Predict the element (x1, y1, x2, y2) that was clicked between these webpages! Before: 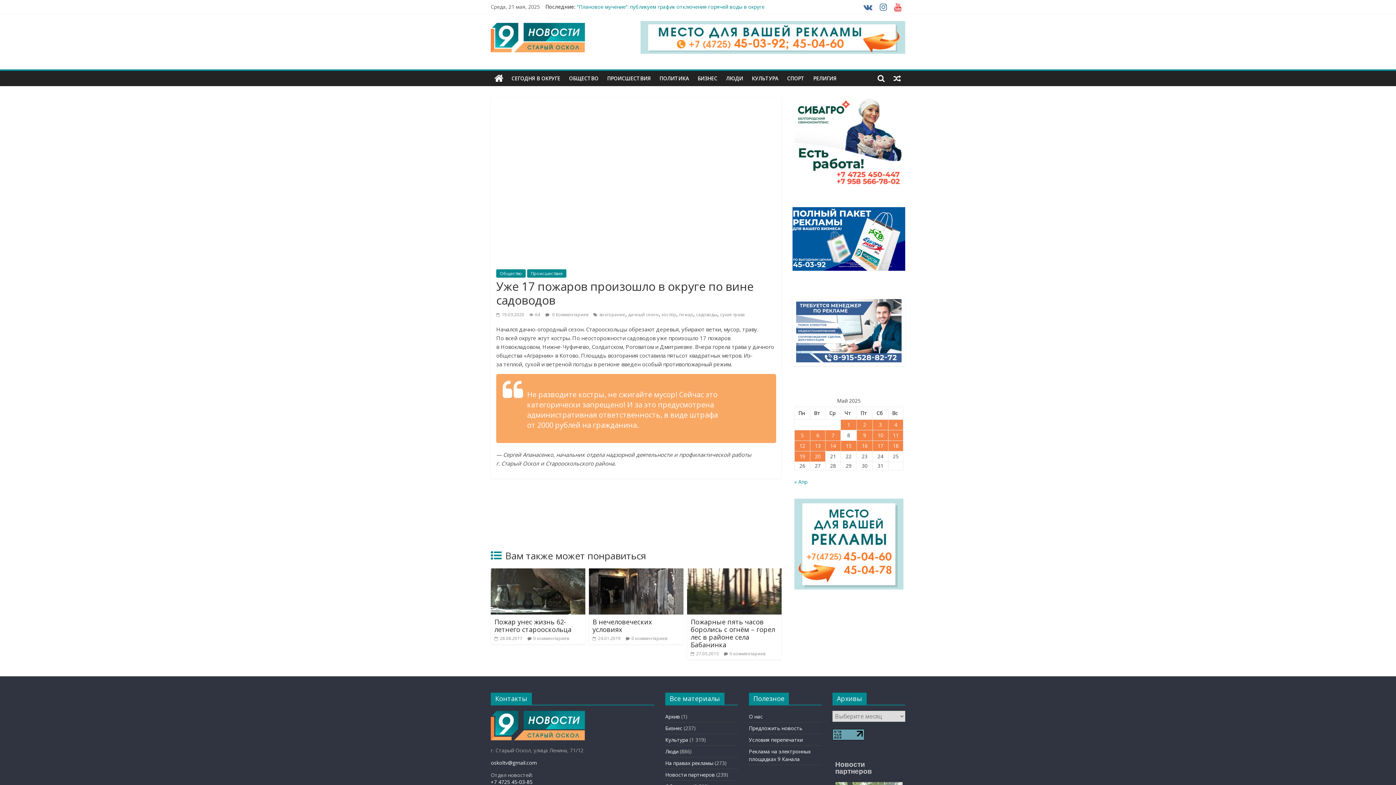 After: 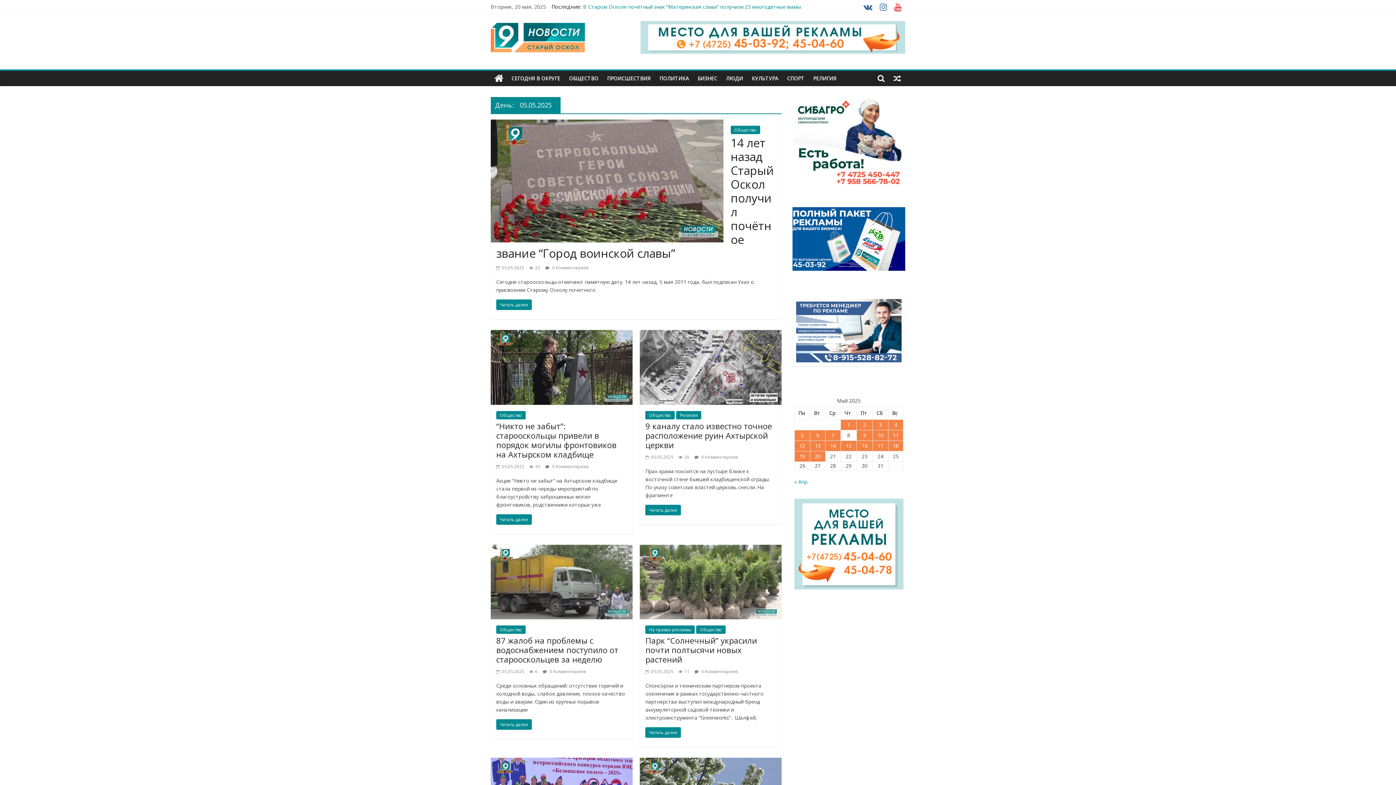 Action: bbox: (794, 430, 810, 440) label: Записи, опубликованные 05.05.2025